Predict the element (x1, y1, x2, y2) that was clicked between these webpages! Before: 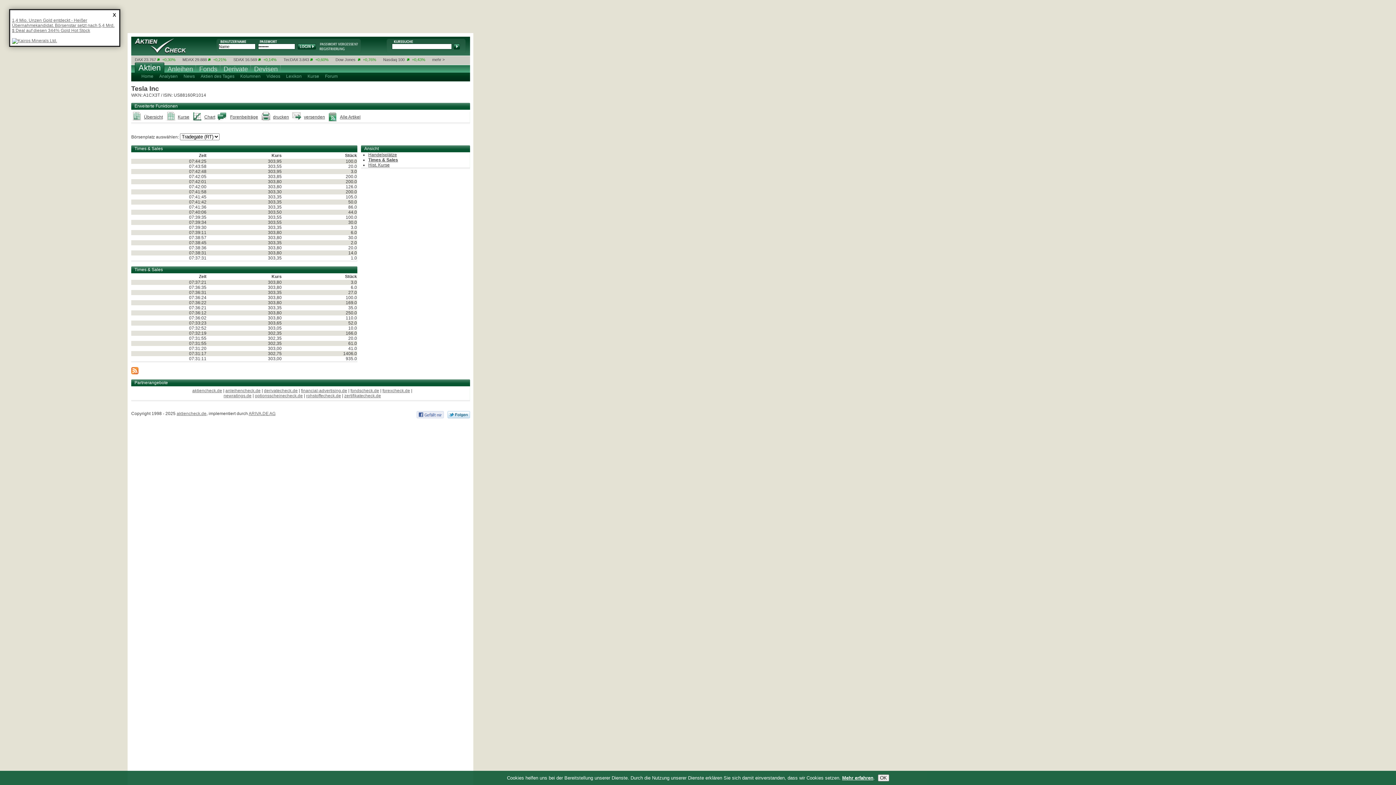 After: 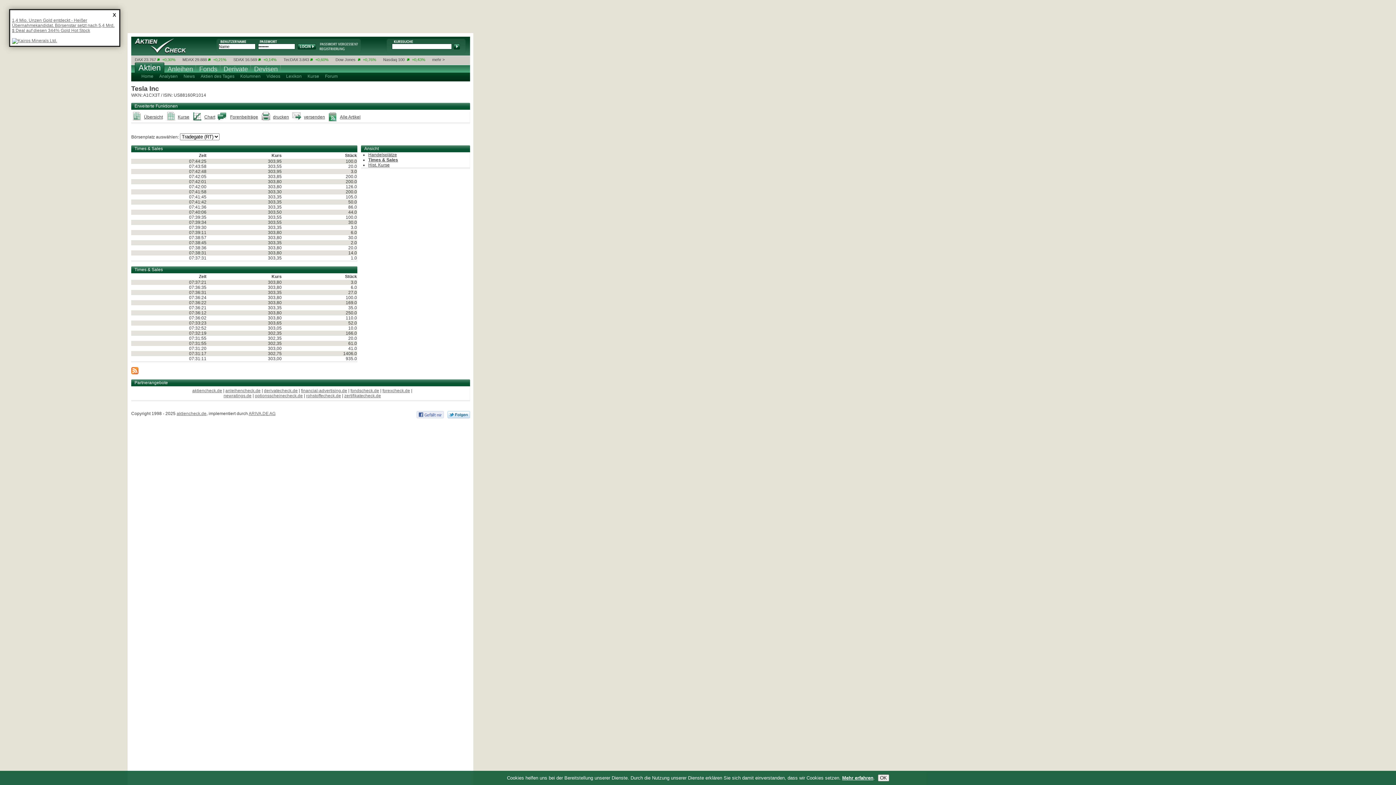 Action: bbox: (273, 111, 289, 122) label: drucken